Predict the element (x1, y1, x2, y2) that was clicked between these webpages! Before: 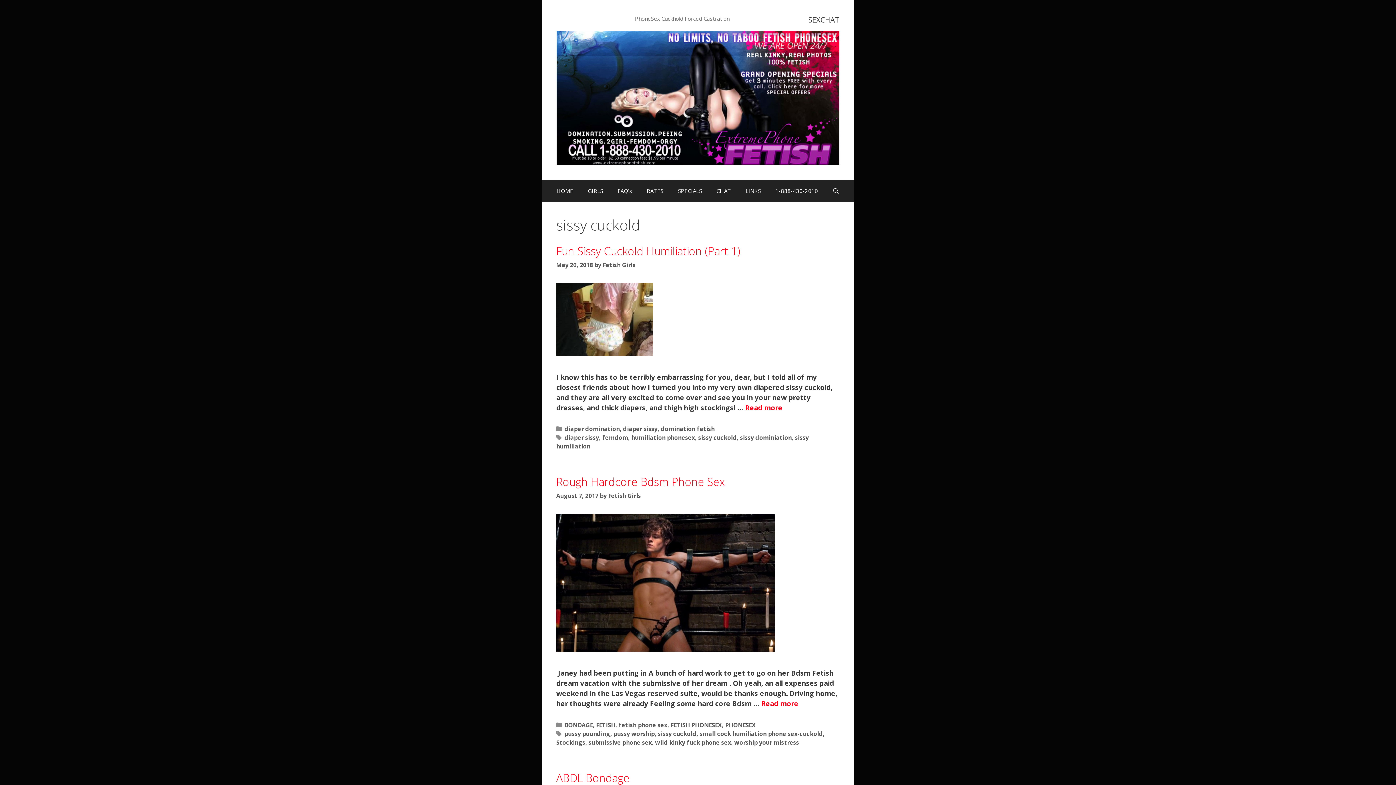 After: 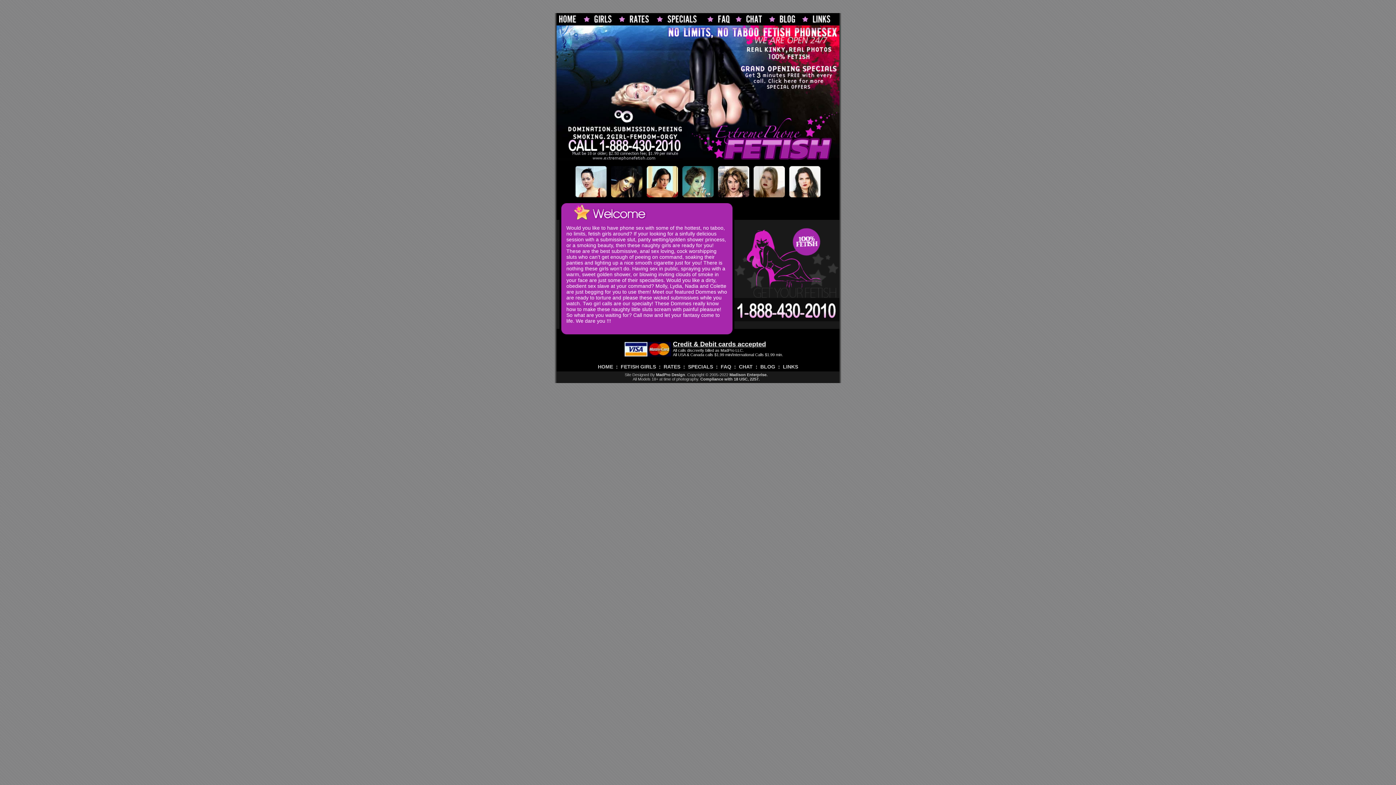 Action: label: HOME bbox: (549, 180, 580, 201)